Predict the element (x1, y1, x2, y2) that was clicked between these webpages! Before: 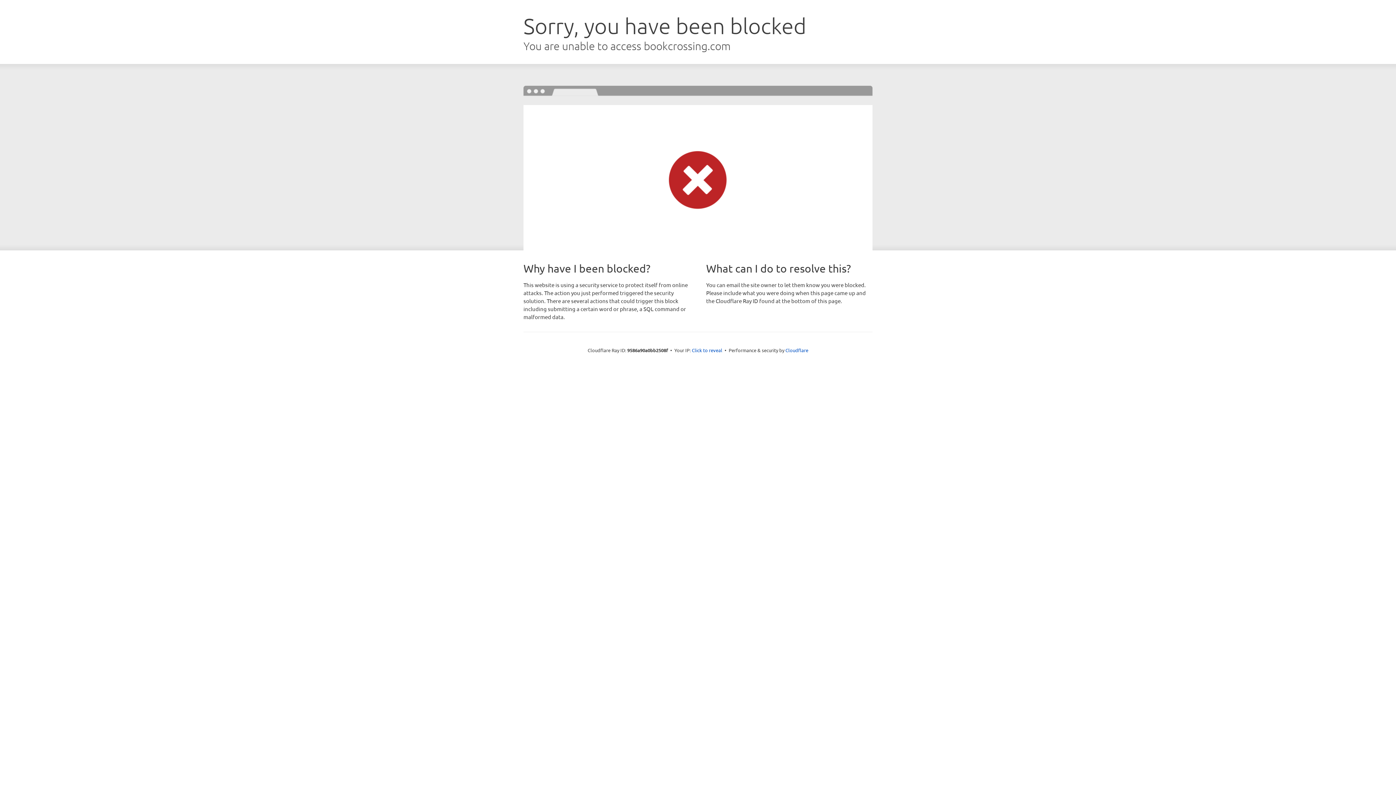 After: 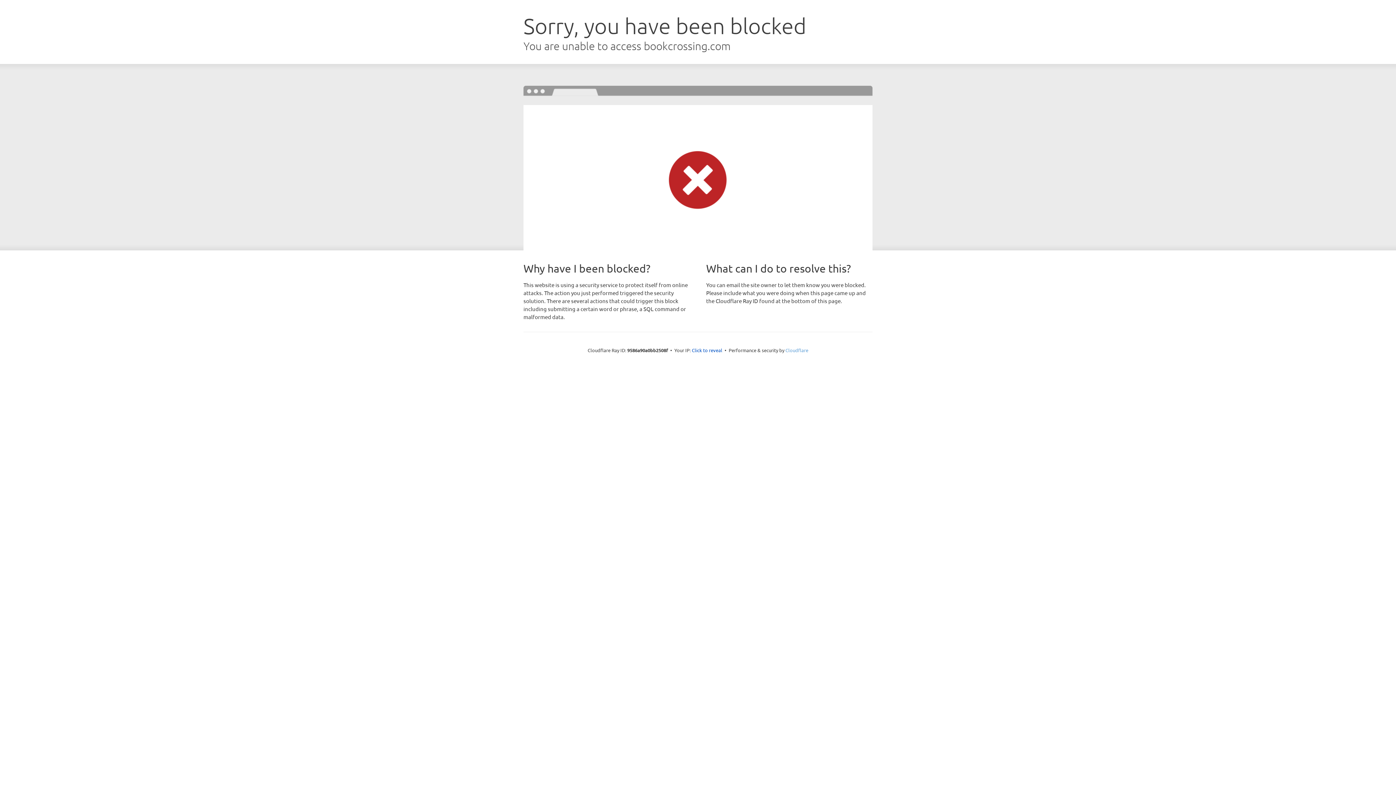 Action: label: Cloudflare bbox: (785, 347, 808, 353)